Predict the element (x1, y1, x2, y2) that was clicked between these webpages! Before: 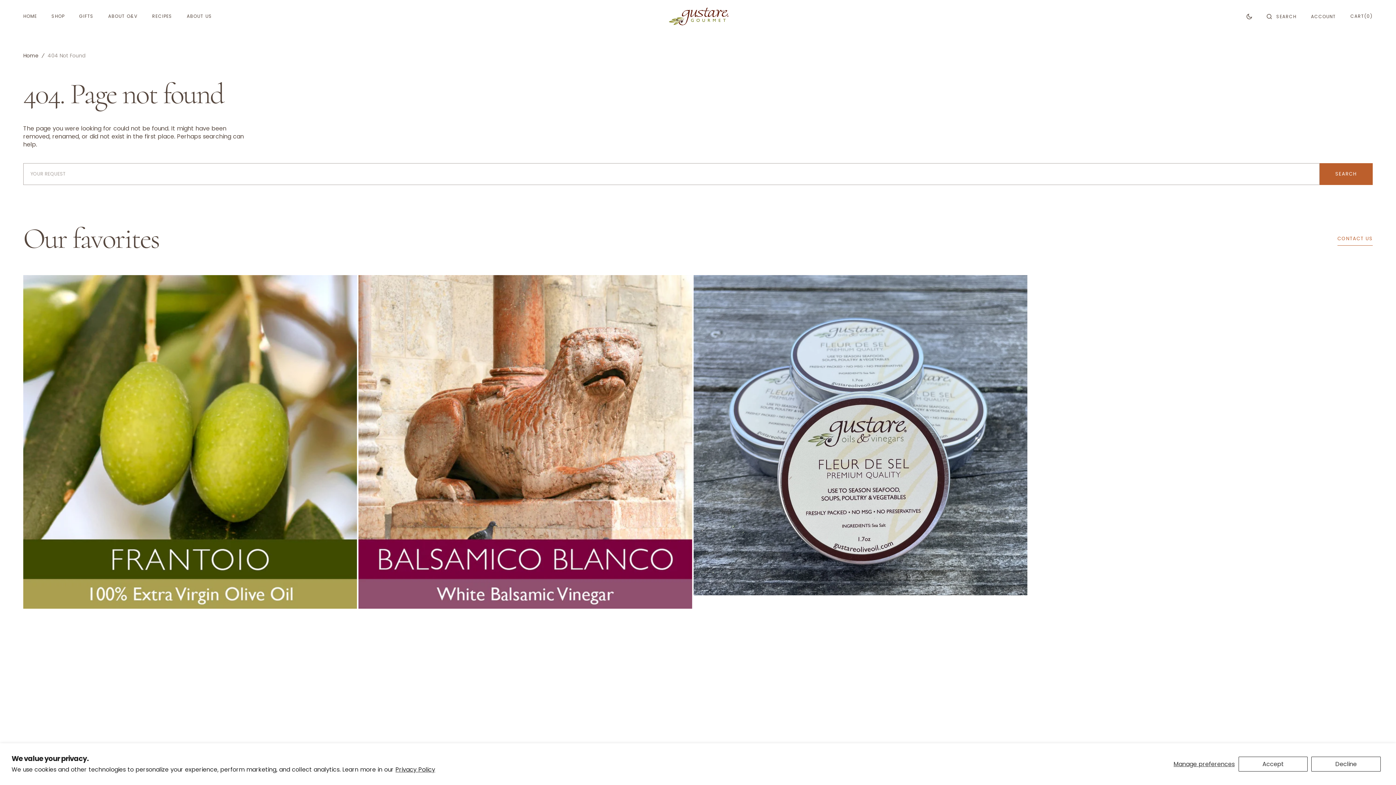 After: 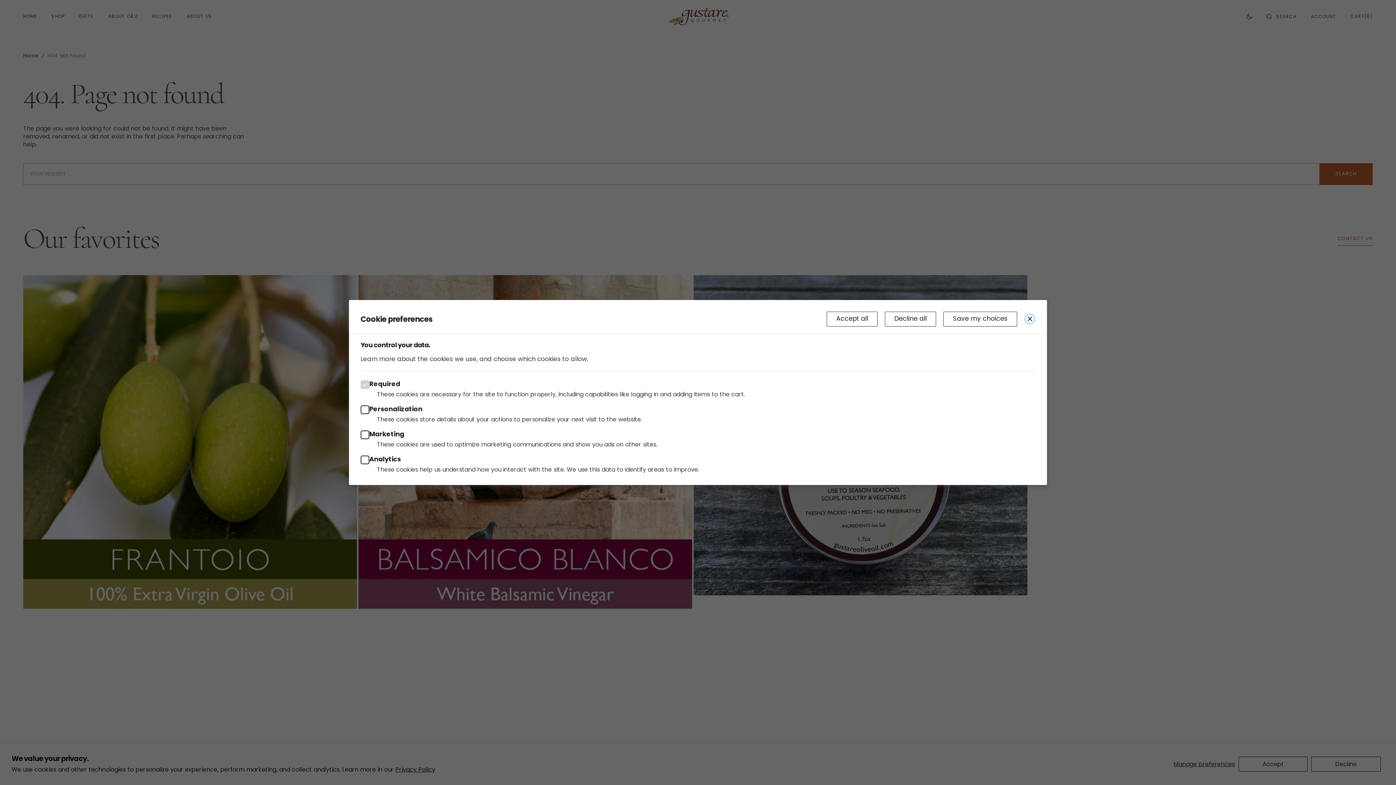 Action: bbox: (1173, 757, 1235, 772) label: Manage preferences